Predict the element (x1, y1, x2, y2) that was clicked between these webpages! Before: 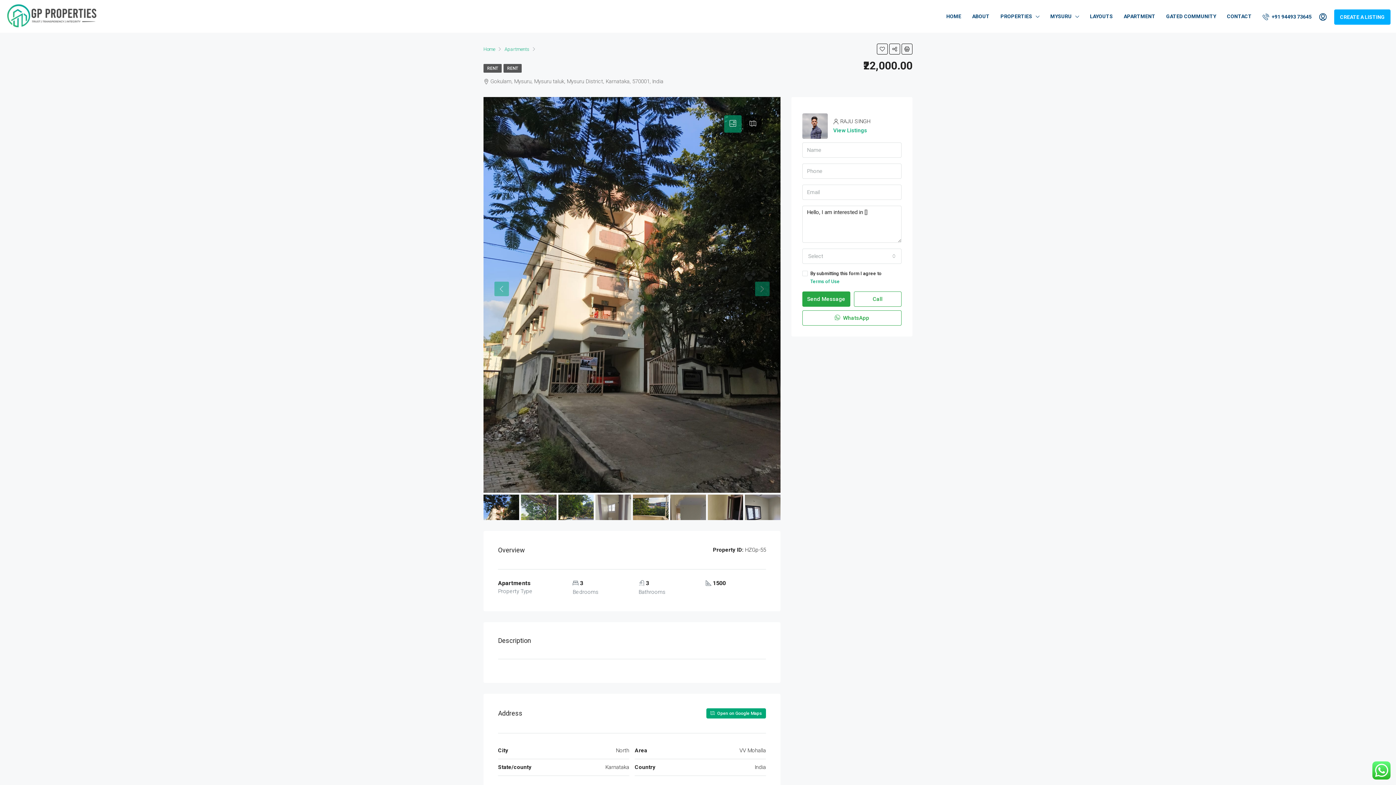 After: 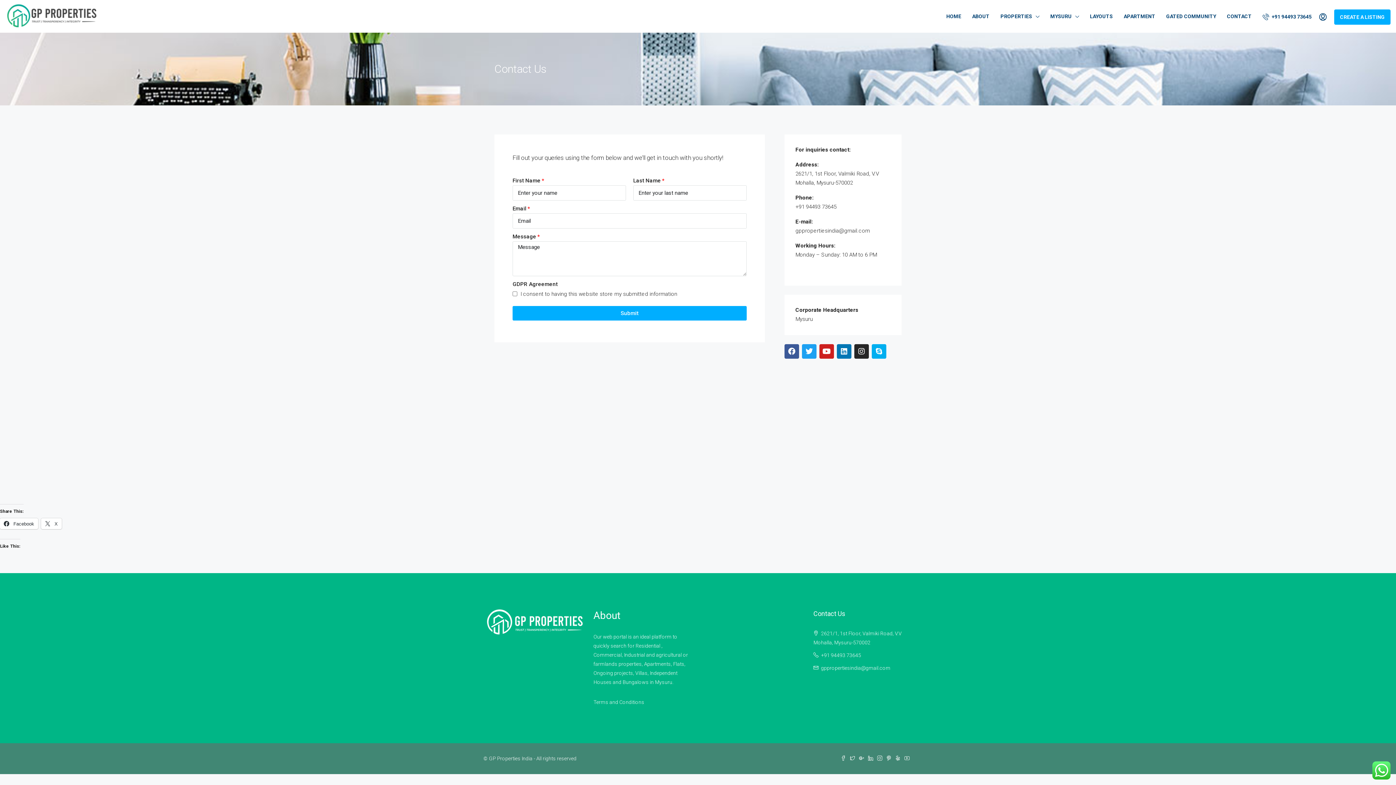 Action: label: CONTACT bbox: (1221, 0, 1257, 32)